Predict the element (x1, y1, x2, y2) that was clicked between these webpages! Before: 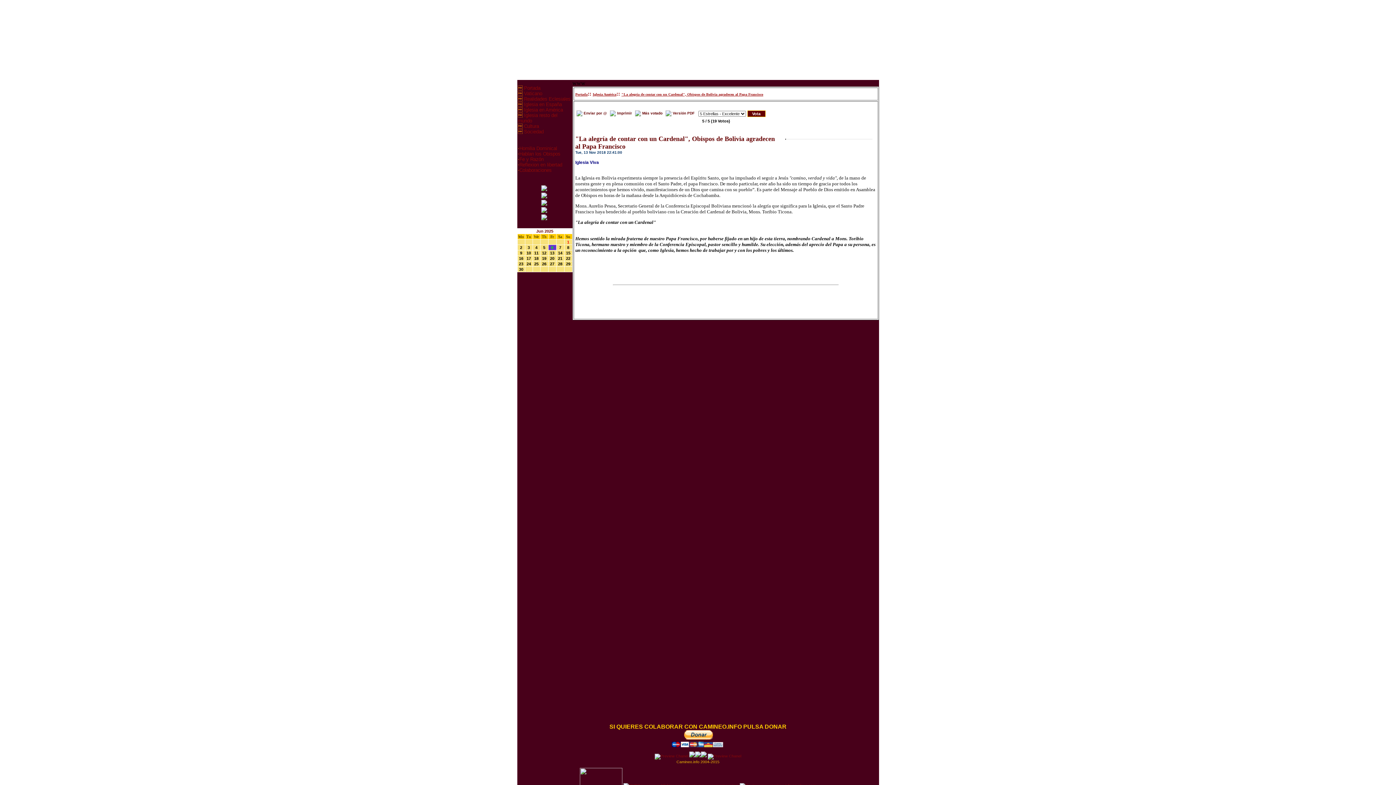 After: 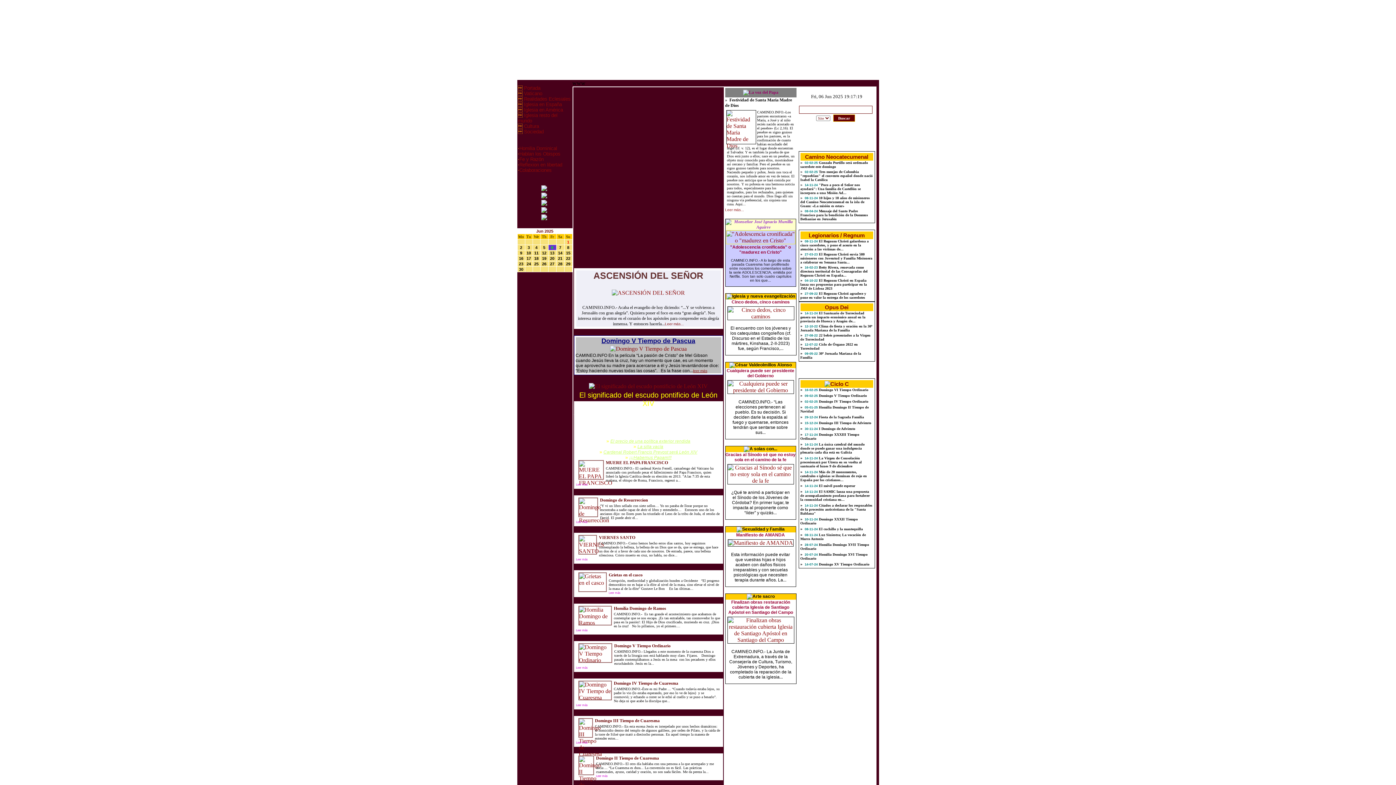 Action: label:  Portada bbox: (522, 85, 540, 91)